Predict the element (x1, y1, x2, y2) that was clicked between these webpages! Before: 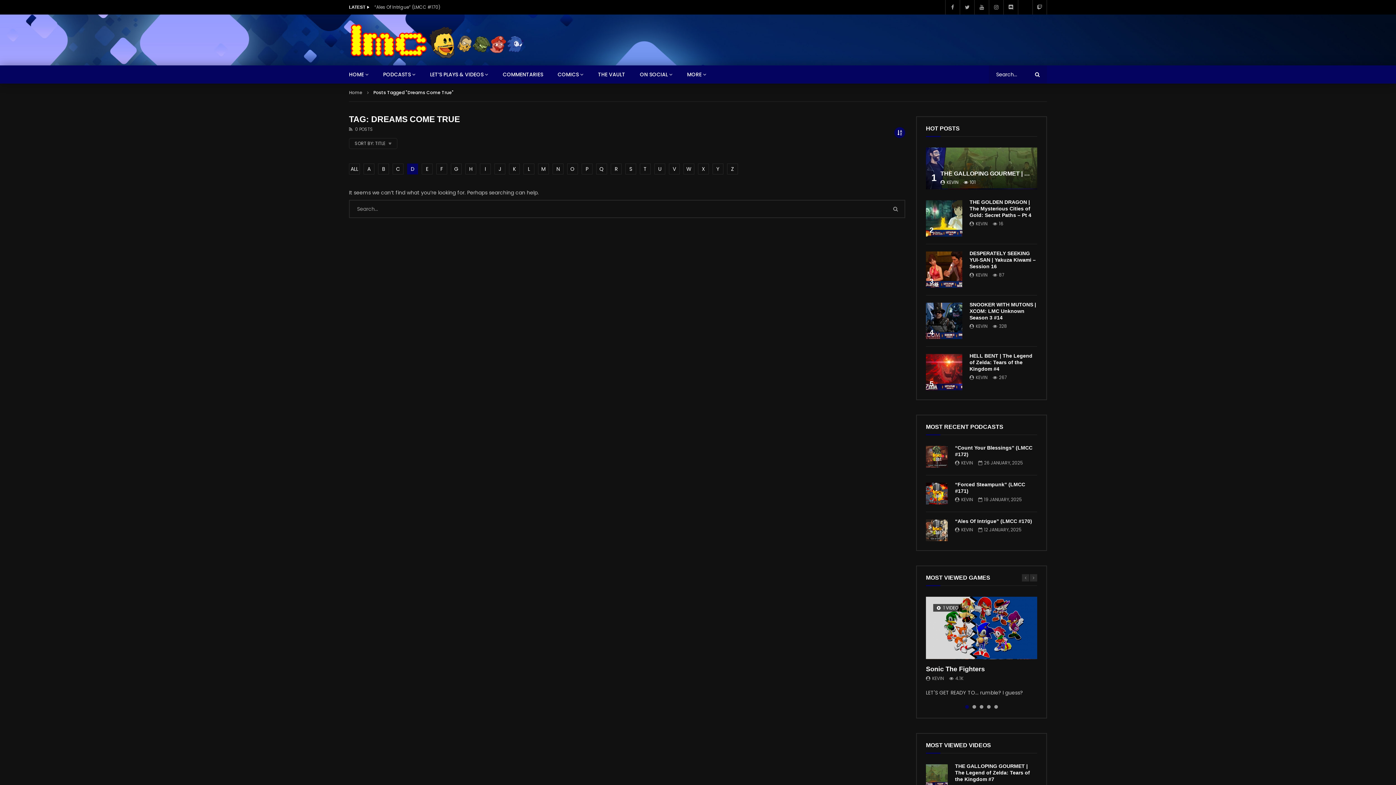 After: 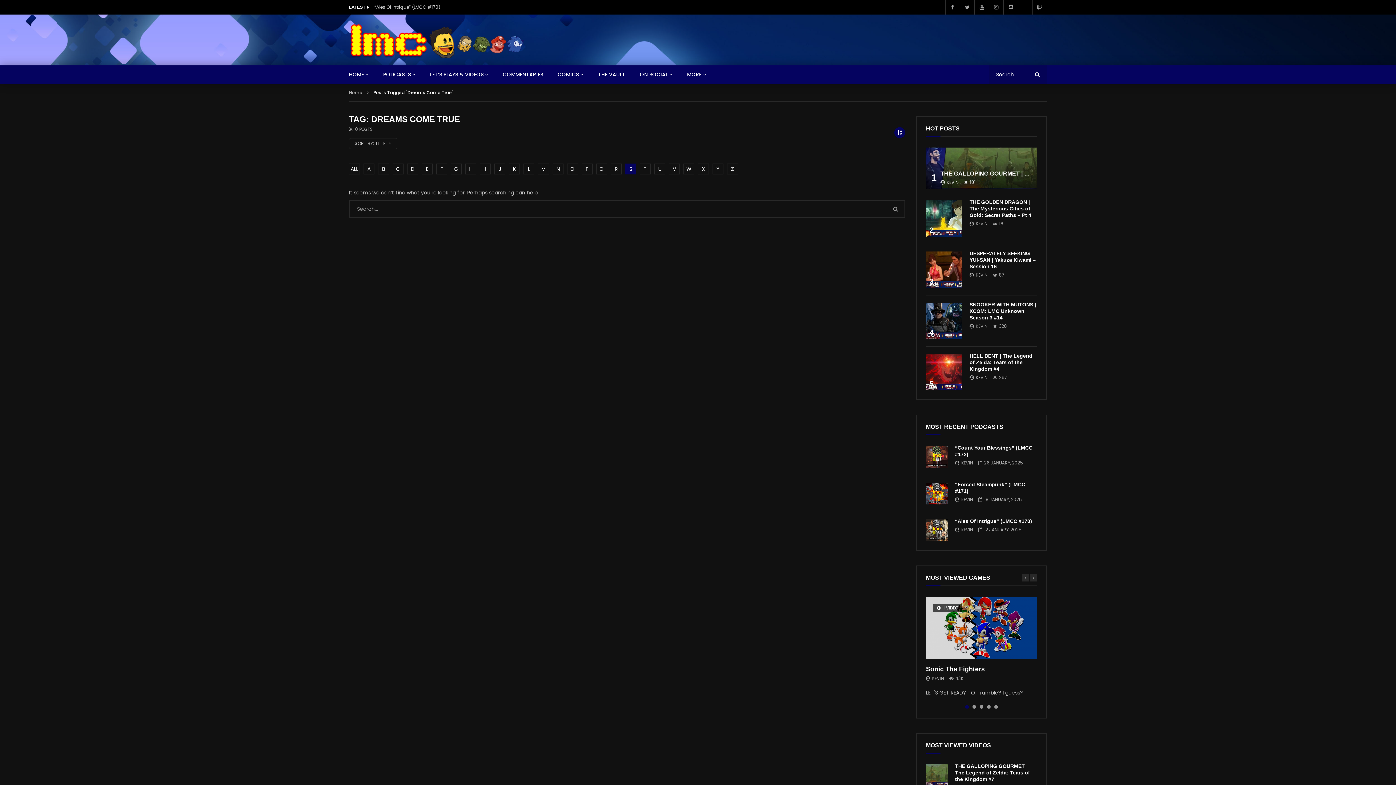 Action: label: S bbox: (625, 163, 636, 174)